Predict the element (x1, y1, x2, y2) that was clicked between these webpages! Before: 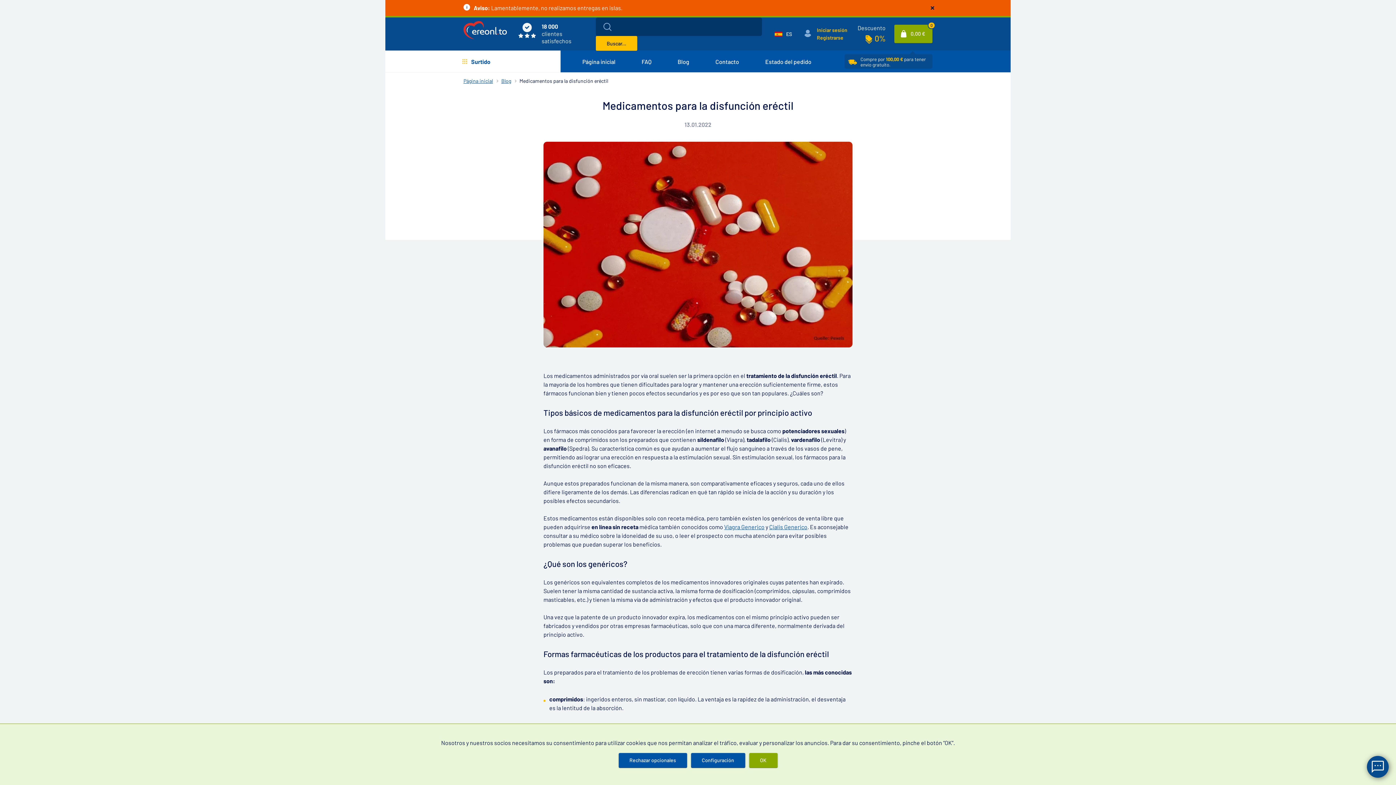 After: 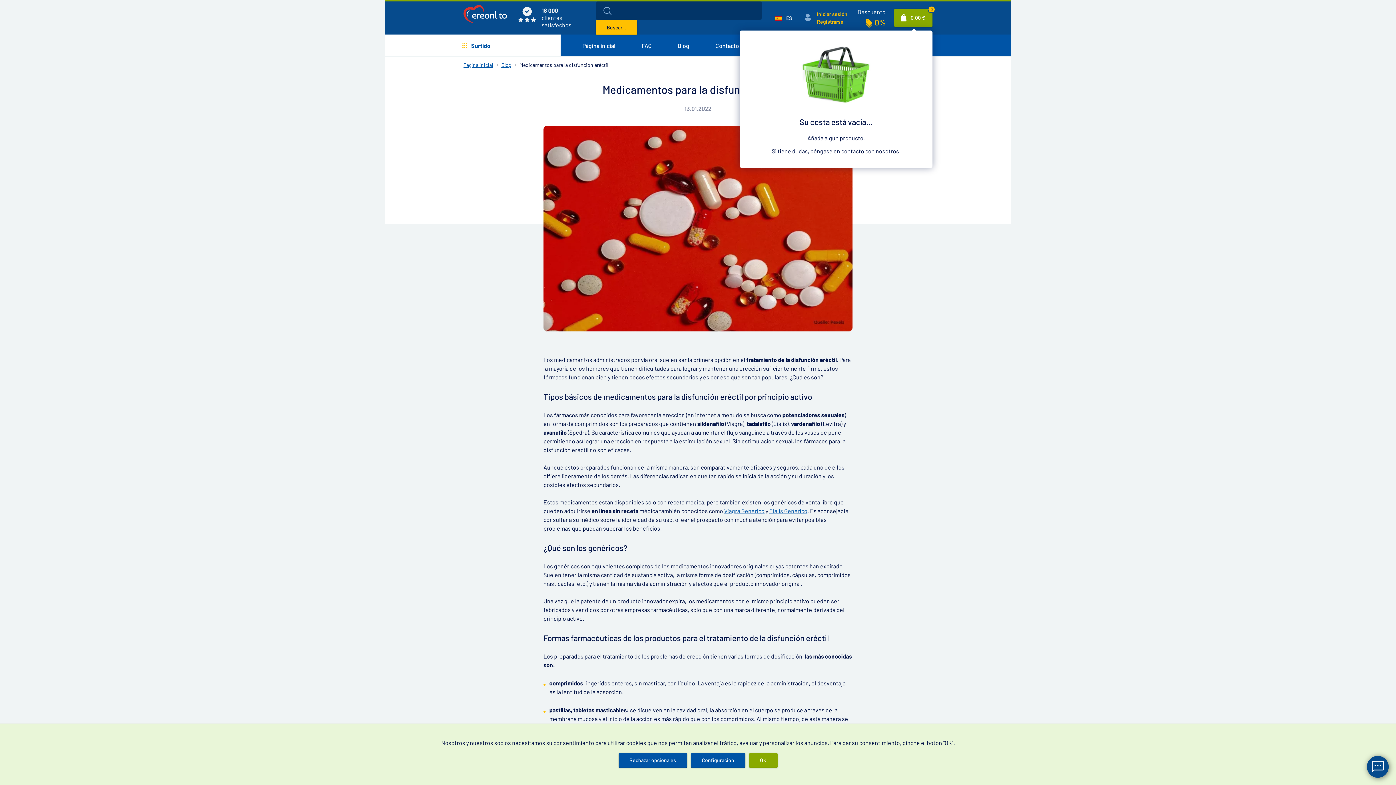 Action: bbox: (928, 4, 936, 11) label: Close